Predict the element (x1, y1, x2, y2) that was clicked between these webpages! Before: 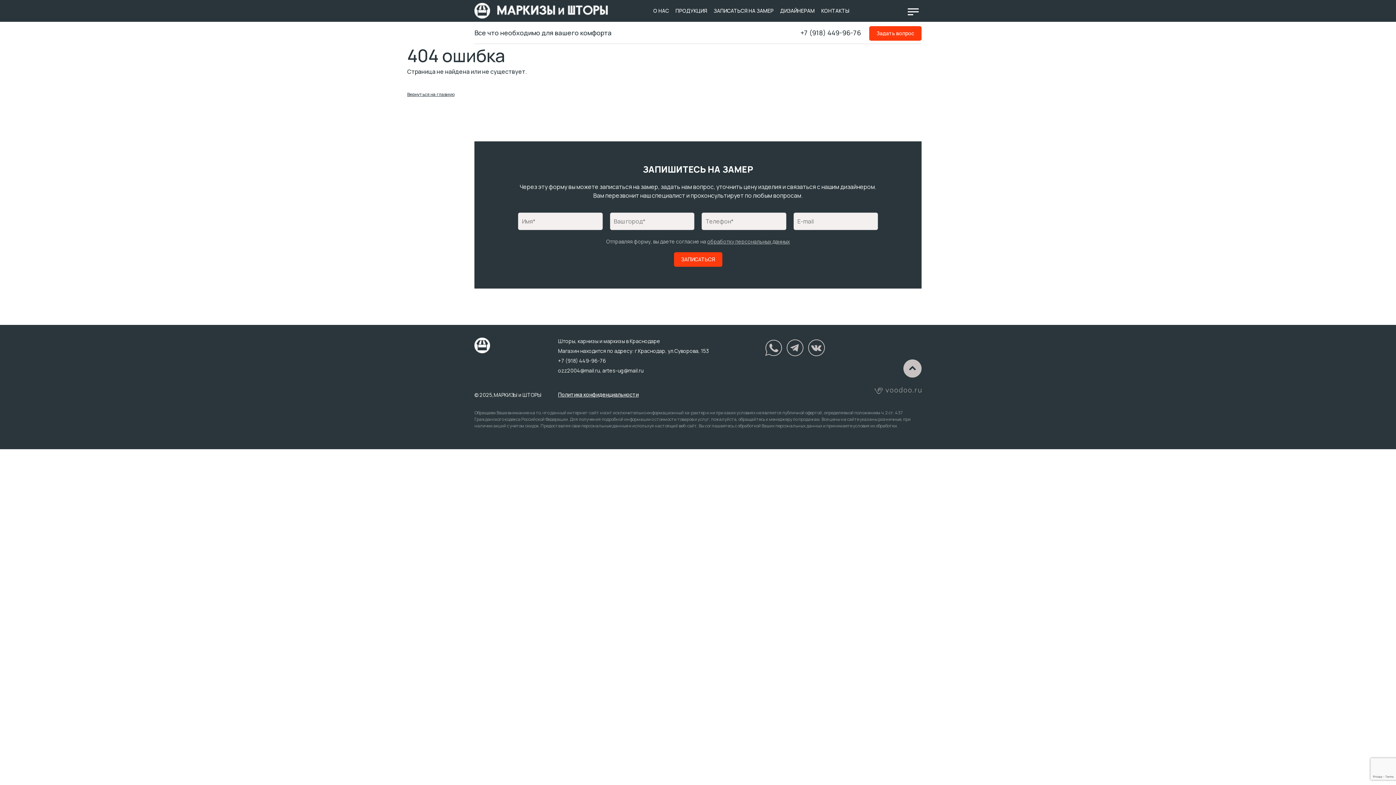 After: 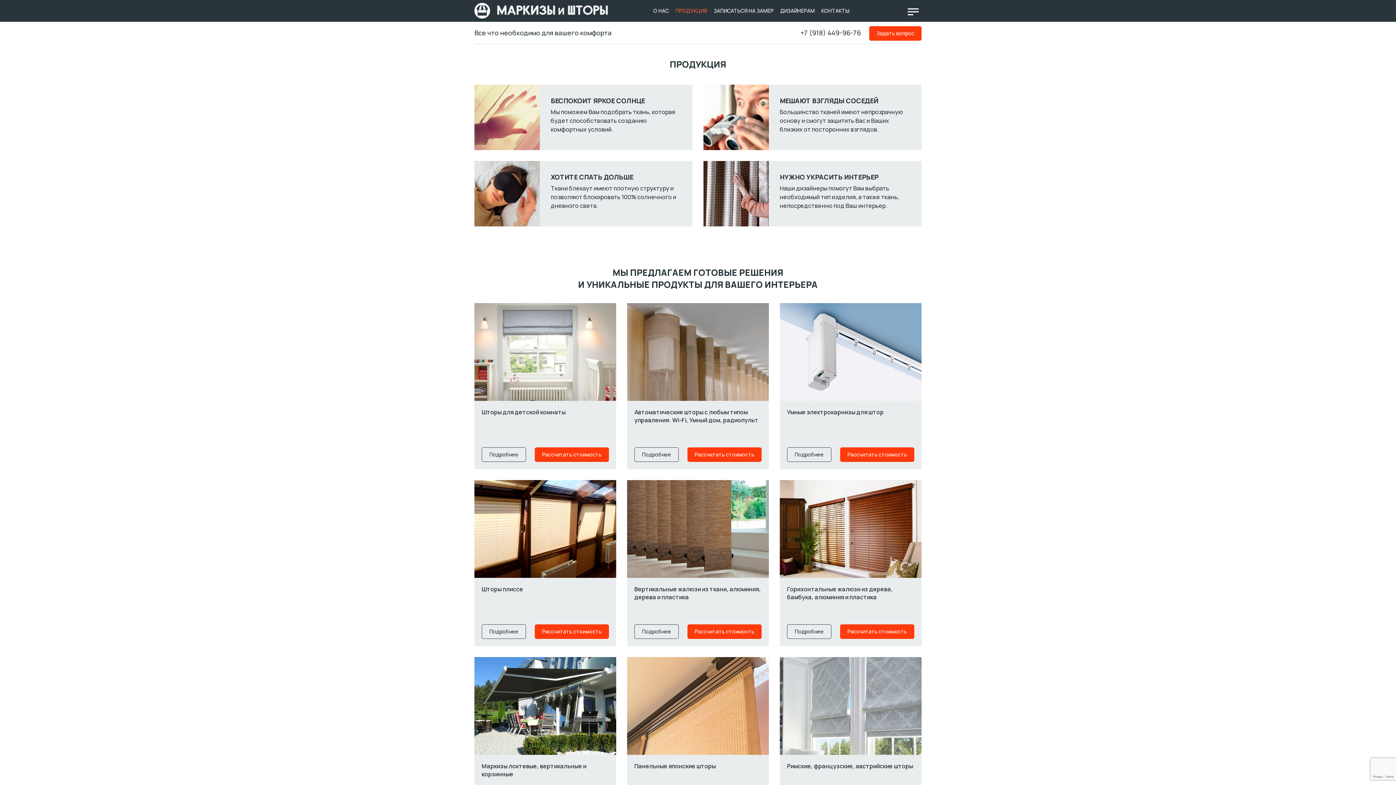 Action: label: ПРОДУКЦИЯ bbox: (675, 7, 707, 14)